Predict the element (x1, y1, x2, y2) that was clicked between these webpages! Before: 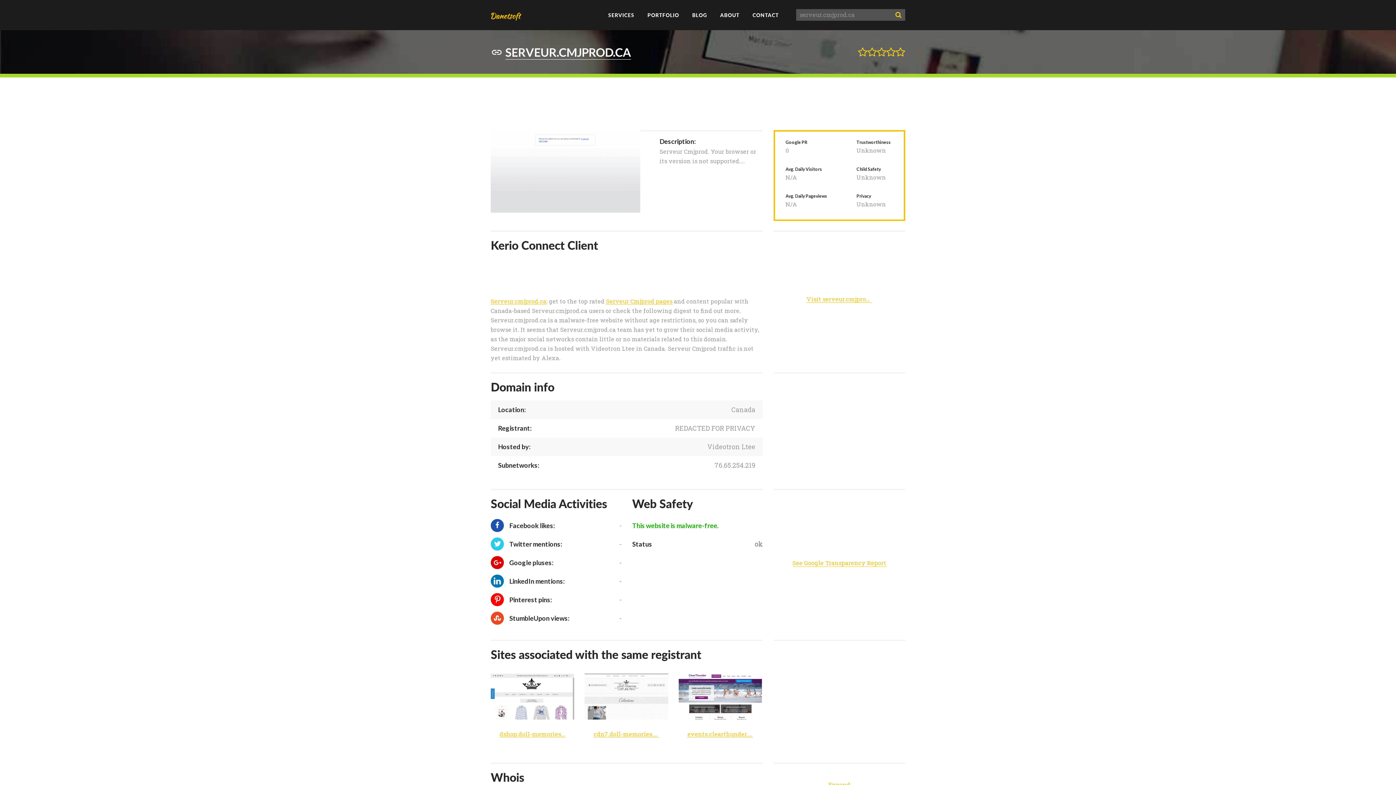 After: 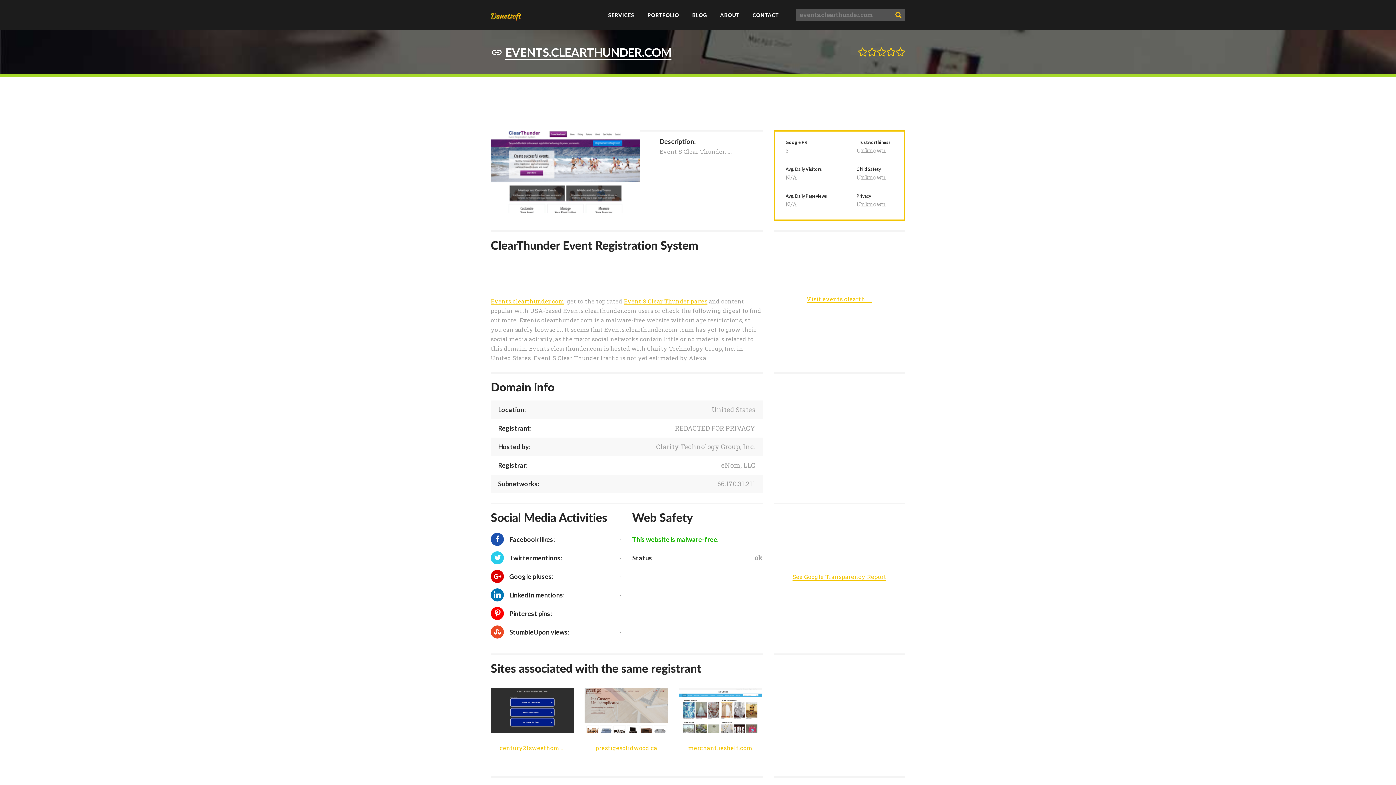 Action: bbox: (678, 674, 762, 722)